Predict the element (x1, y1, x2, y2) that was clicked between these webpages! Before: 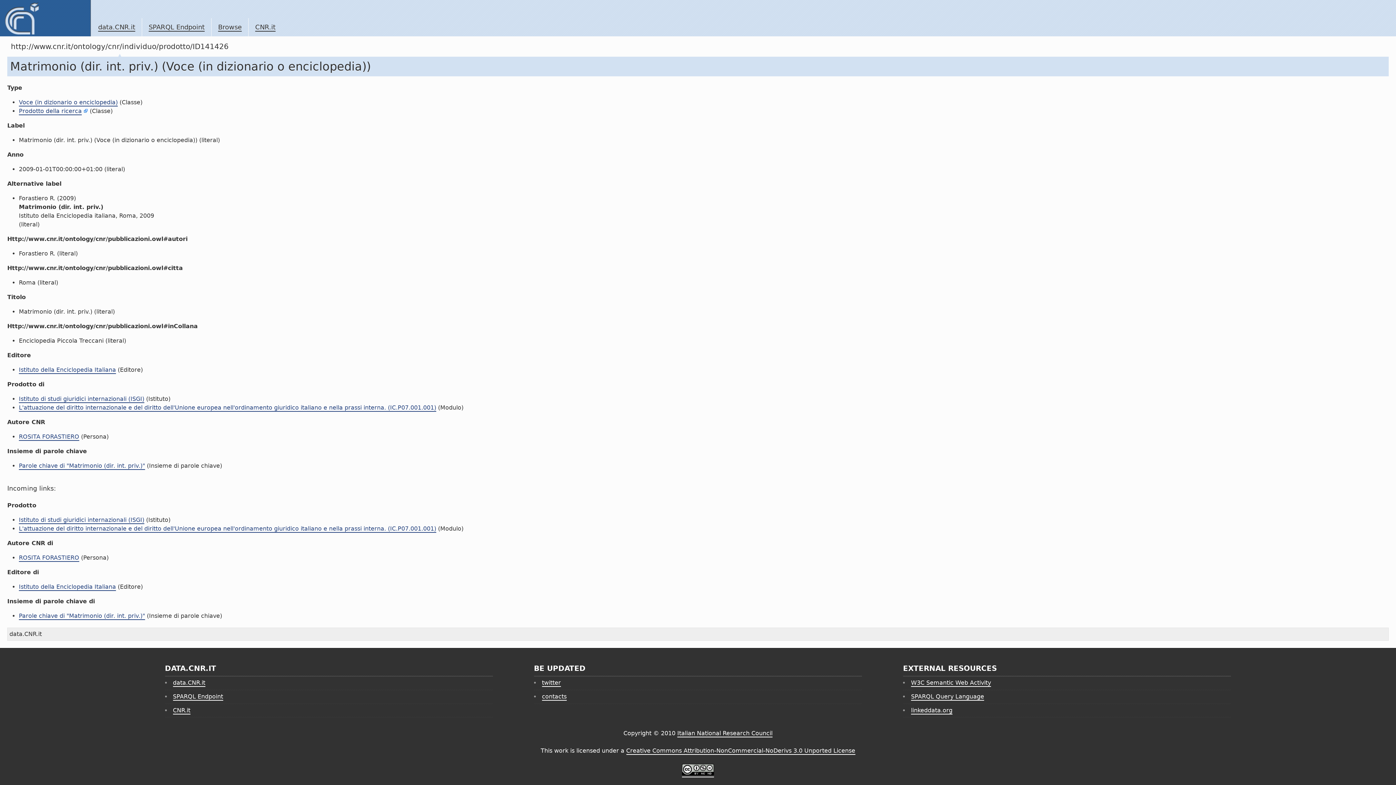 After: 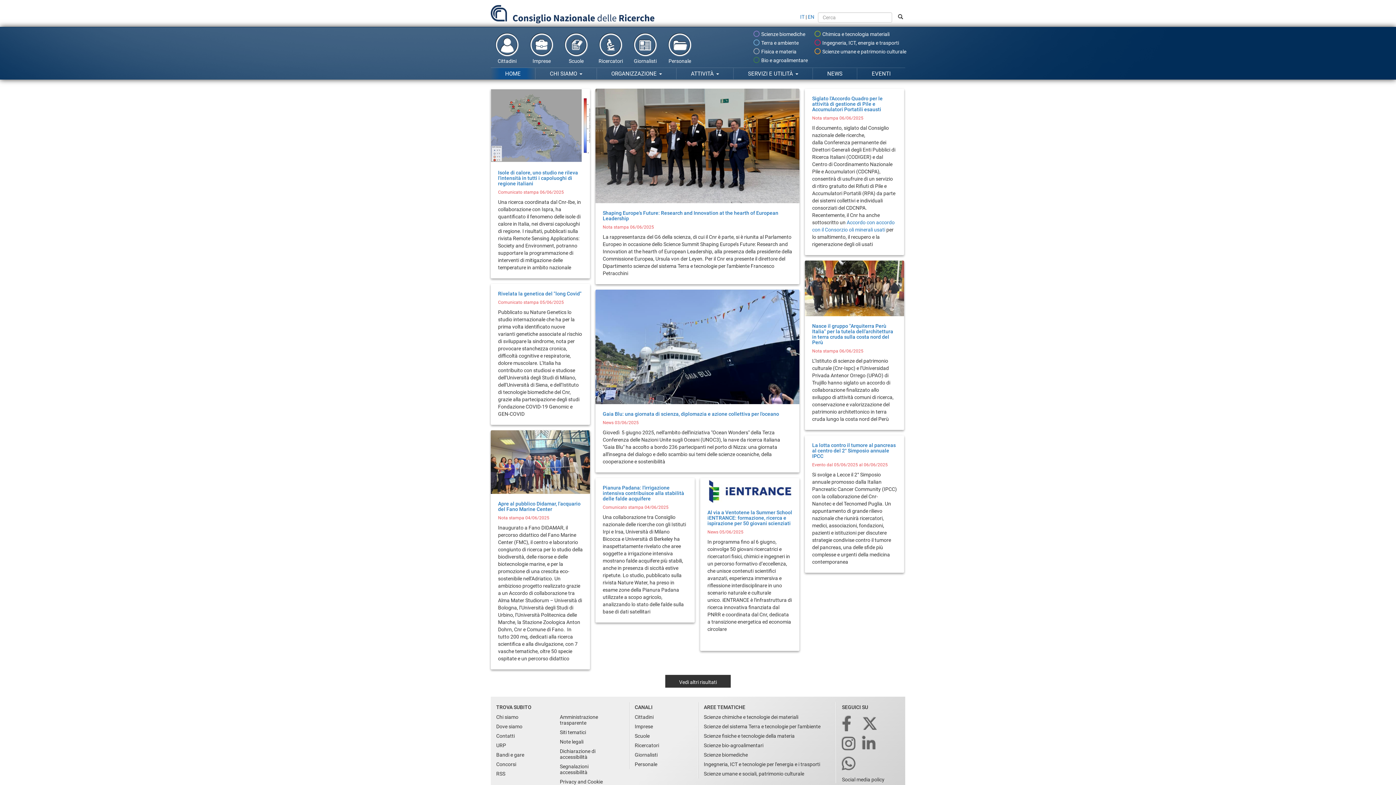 Action: bbox: (677, 730, 772, 737) label: Italian National Research Council